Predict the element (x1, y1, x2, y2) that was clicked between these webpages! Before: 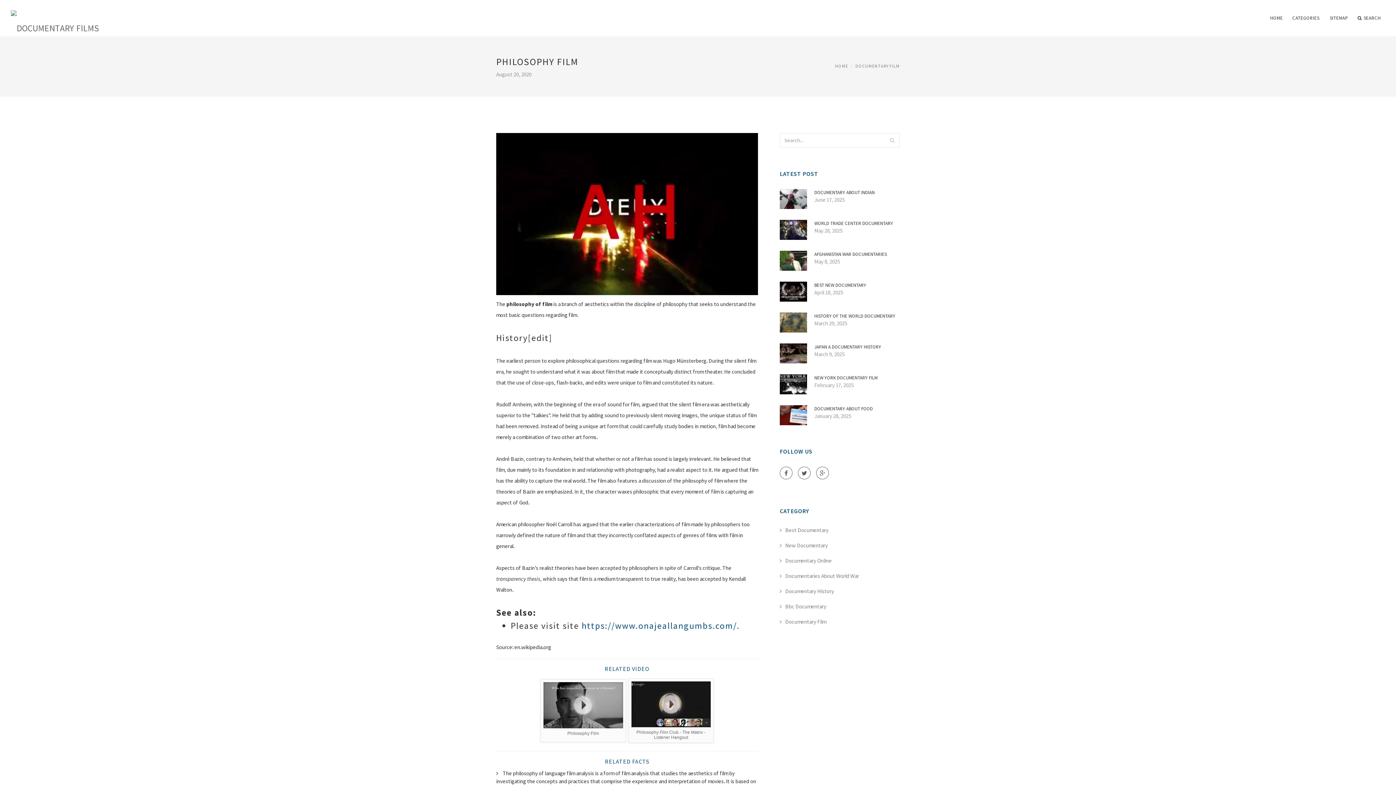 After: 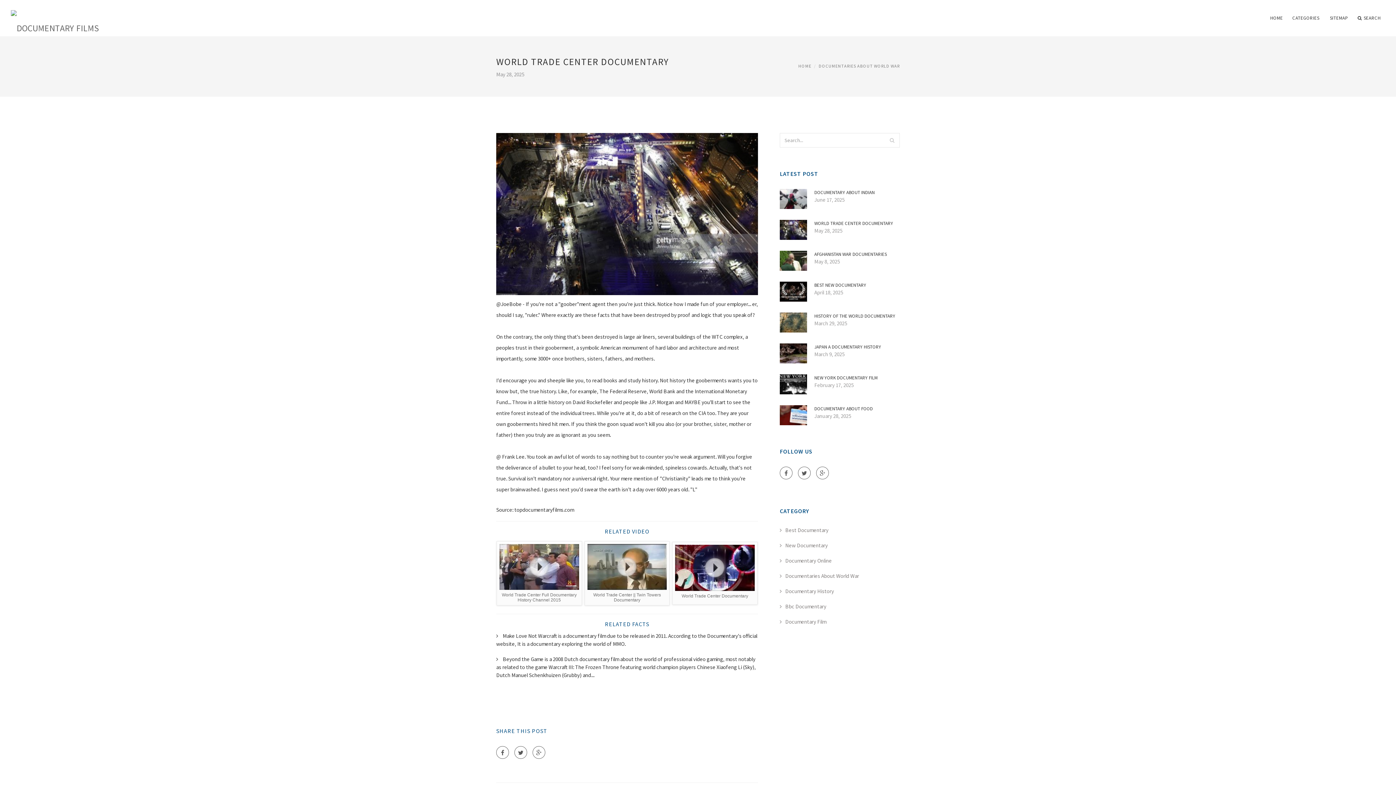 Action: bbox: (780, 225, 807, 232)